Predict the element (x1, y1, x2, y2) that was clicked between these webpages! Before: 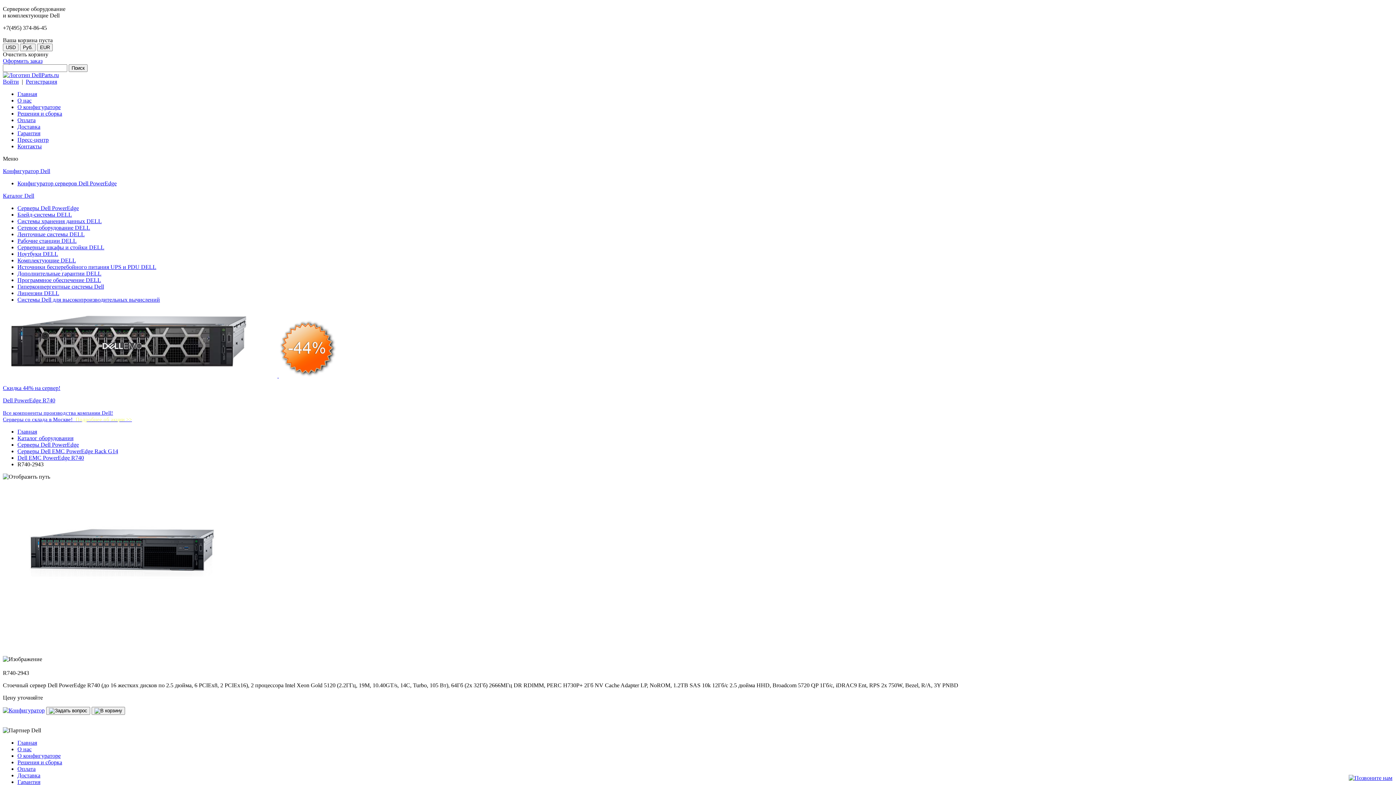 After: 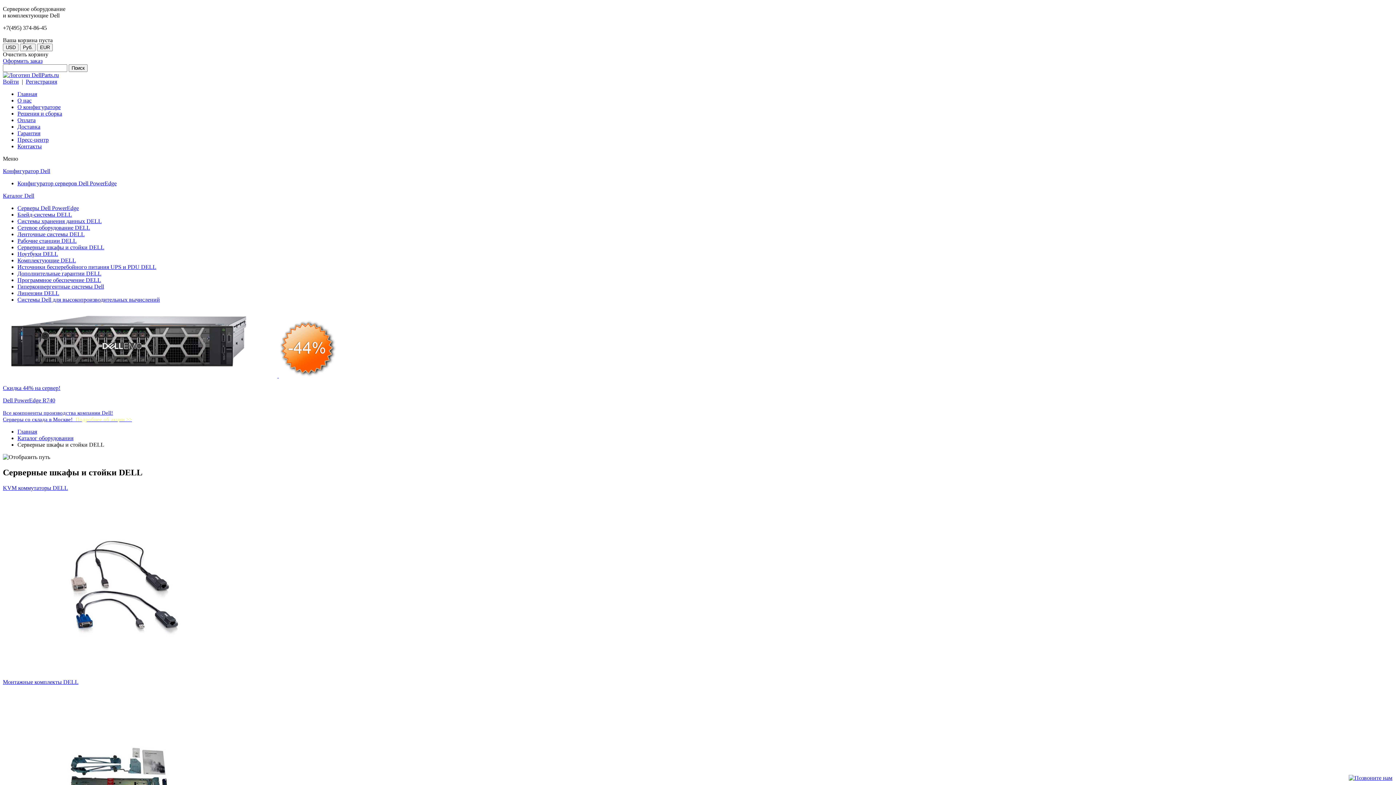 Action: bbox: (17, 244, 104, 250) label: Серверные шкафы и стойки DELL